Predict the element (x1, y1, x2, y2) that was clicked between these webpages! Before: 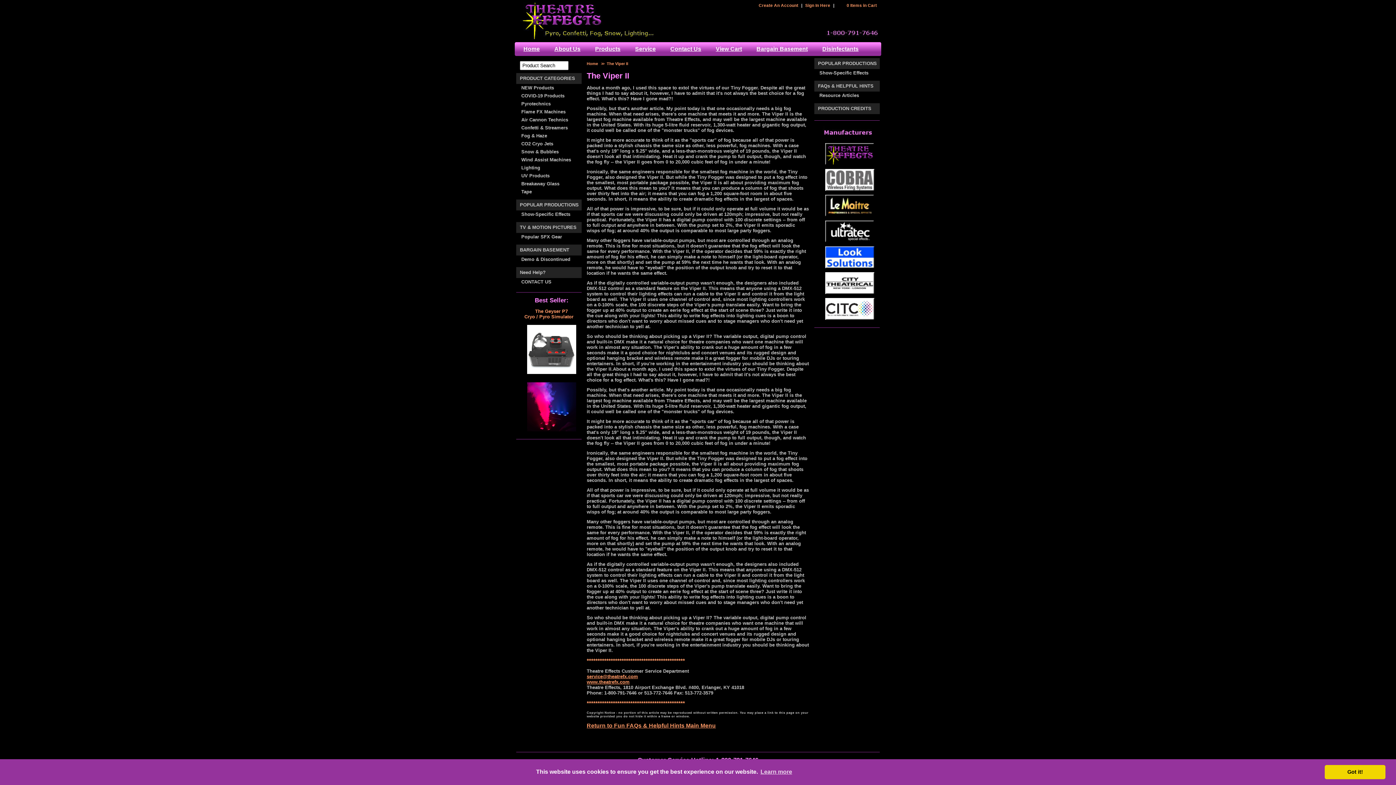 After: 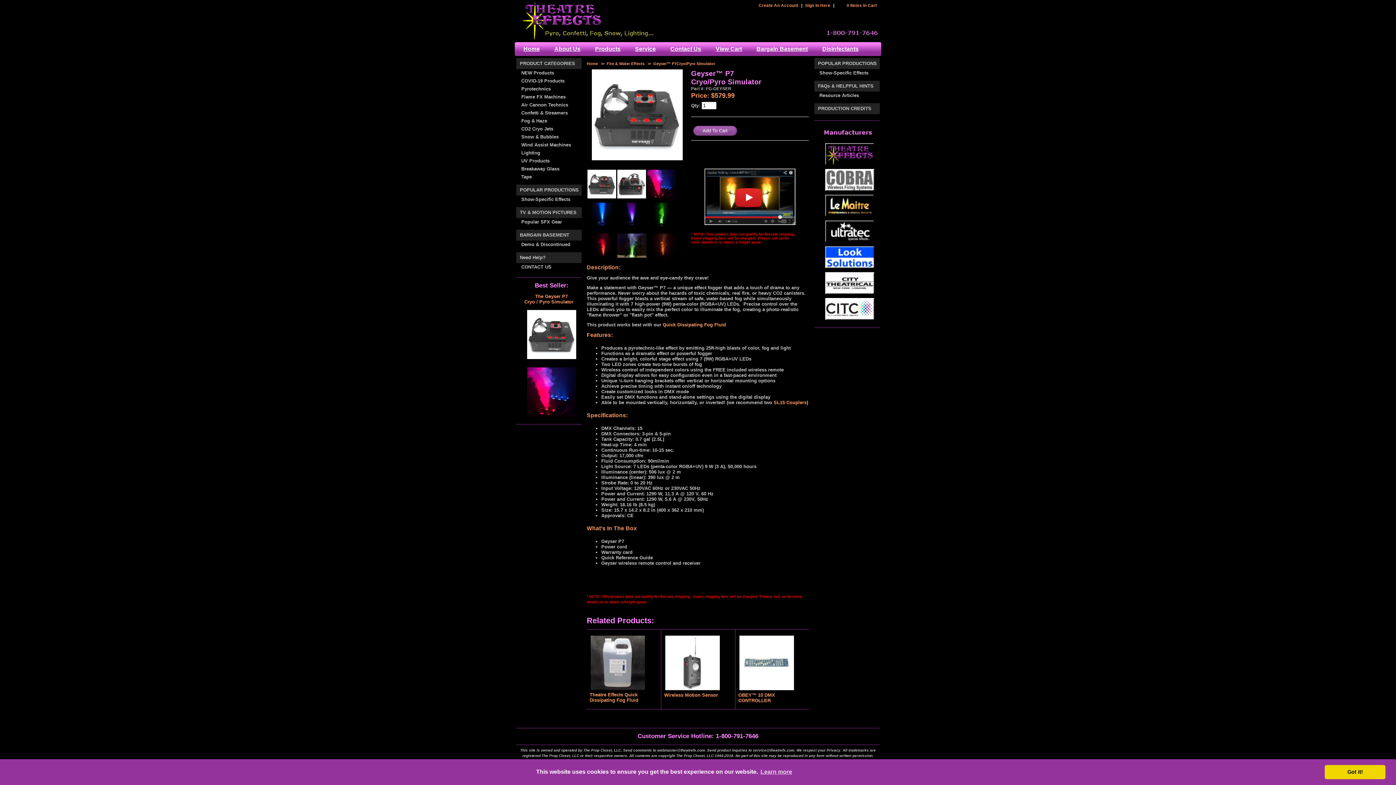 Action: label: The Geyser P7
Cryo / Pyro Simulator bbox: (524, 308, 573, 319)